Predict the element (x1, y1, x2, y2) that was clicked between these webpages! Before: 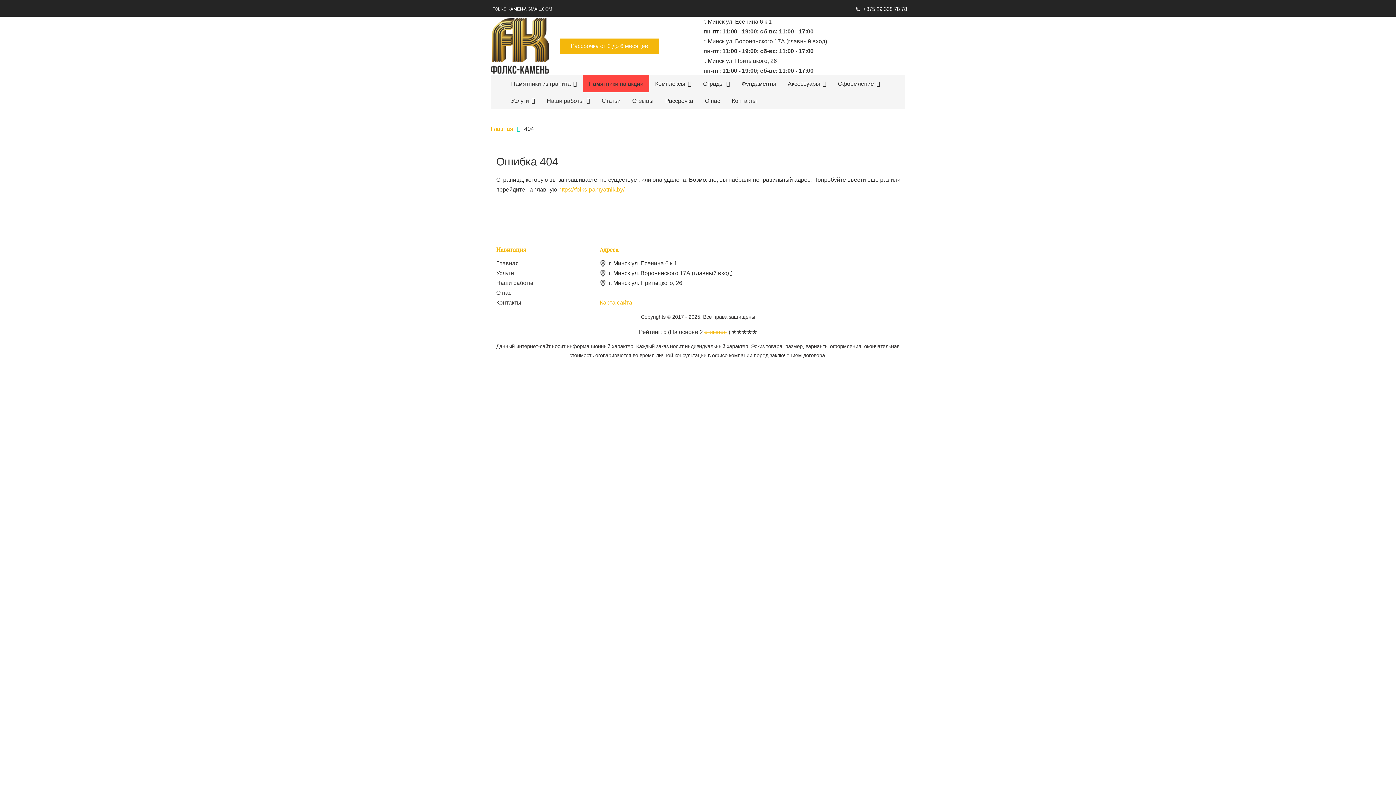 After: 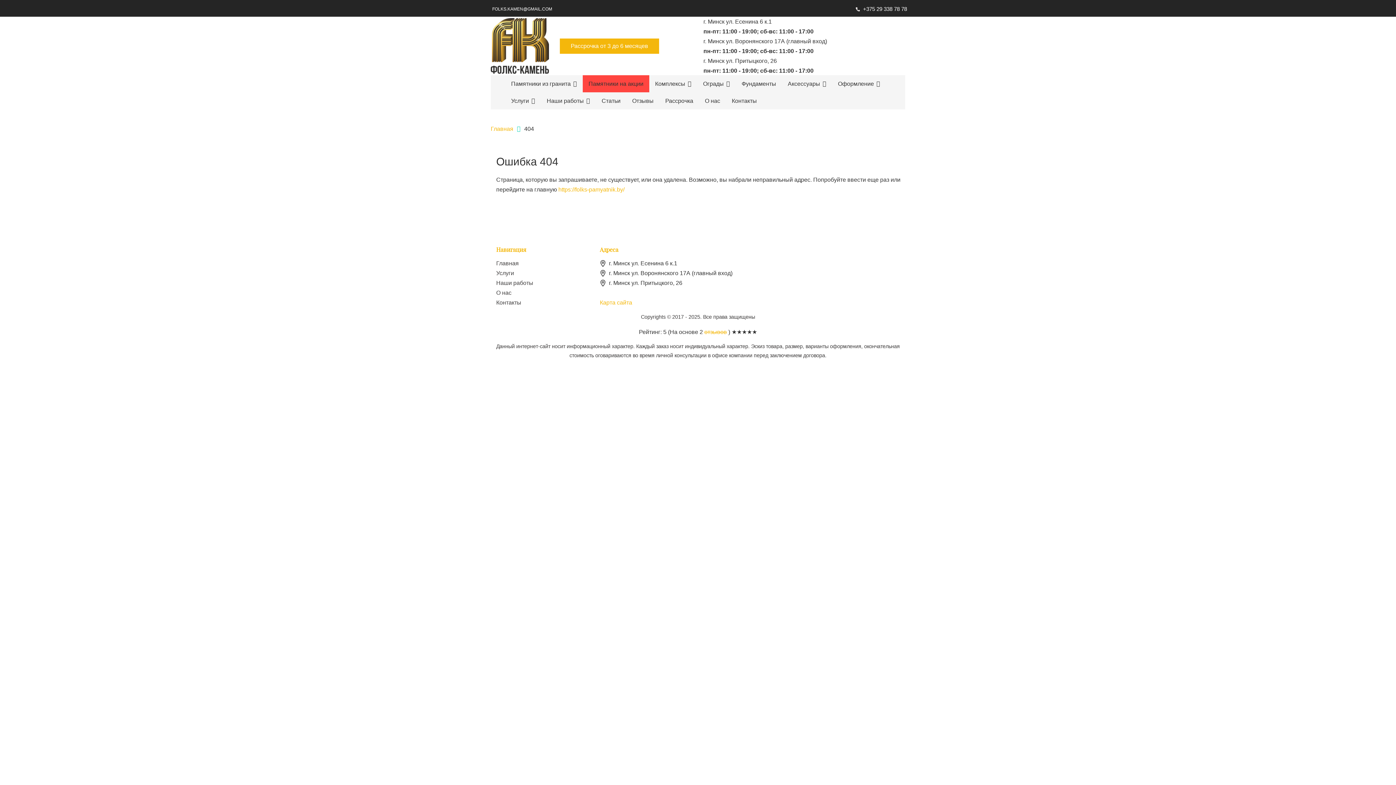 Action: bbox: (600, 299, 632, 305) label: Карта сайта